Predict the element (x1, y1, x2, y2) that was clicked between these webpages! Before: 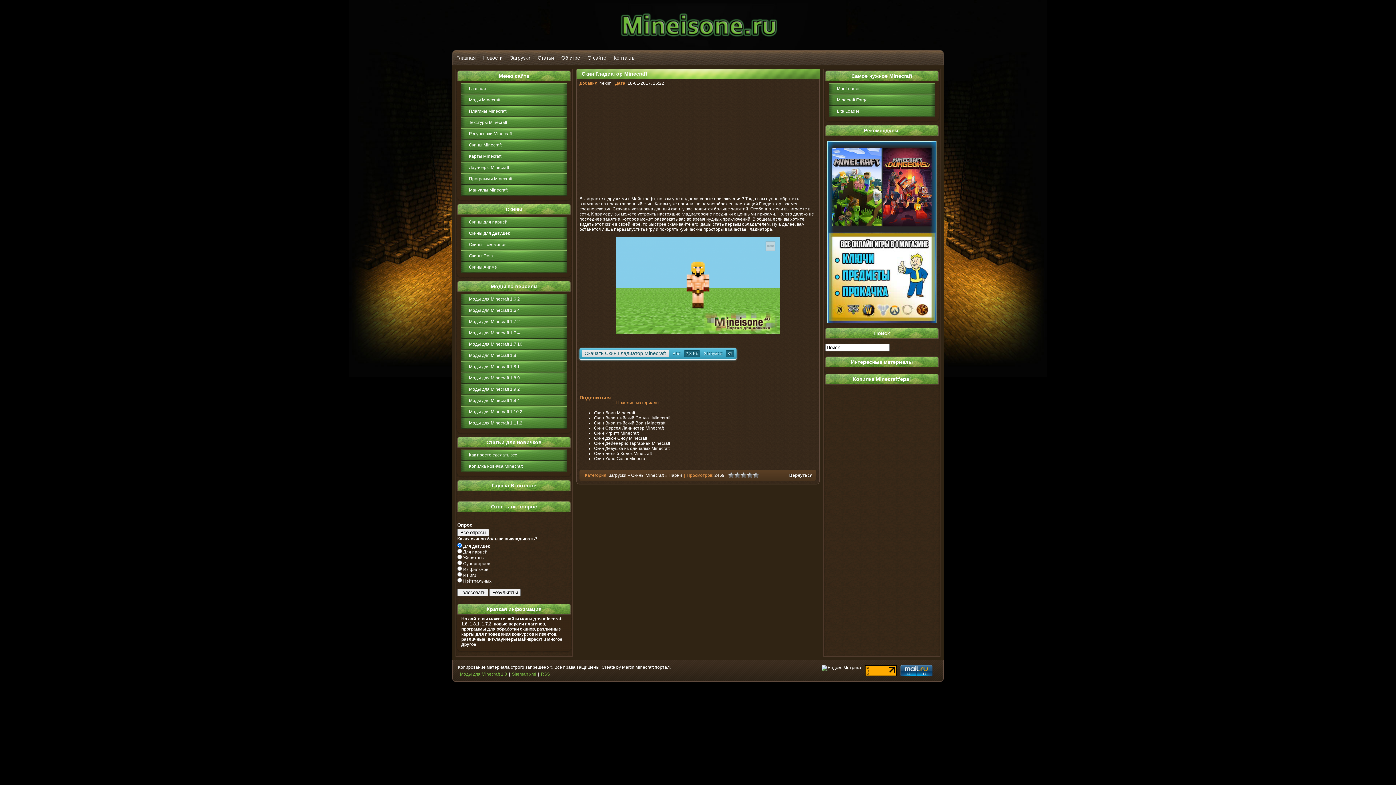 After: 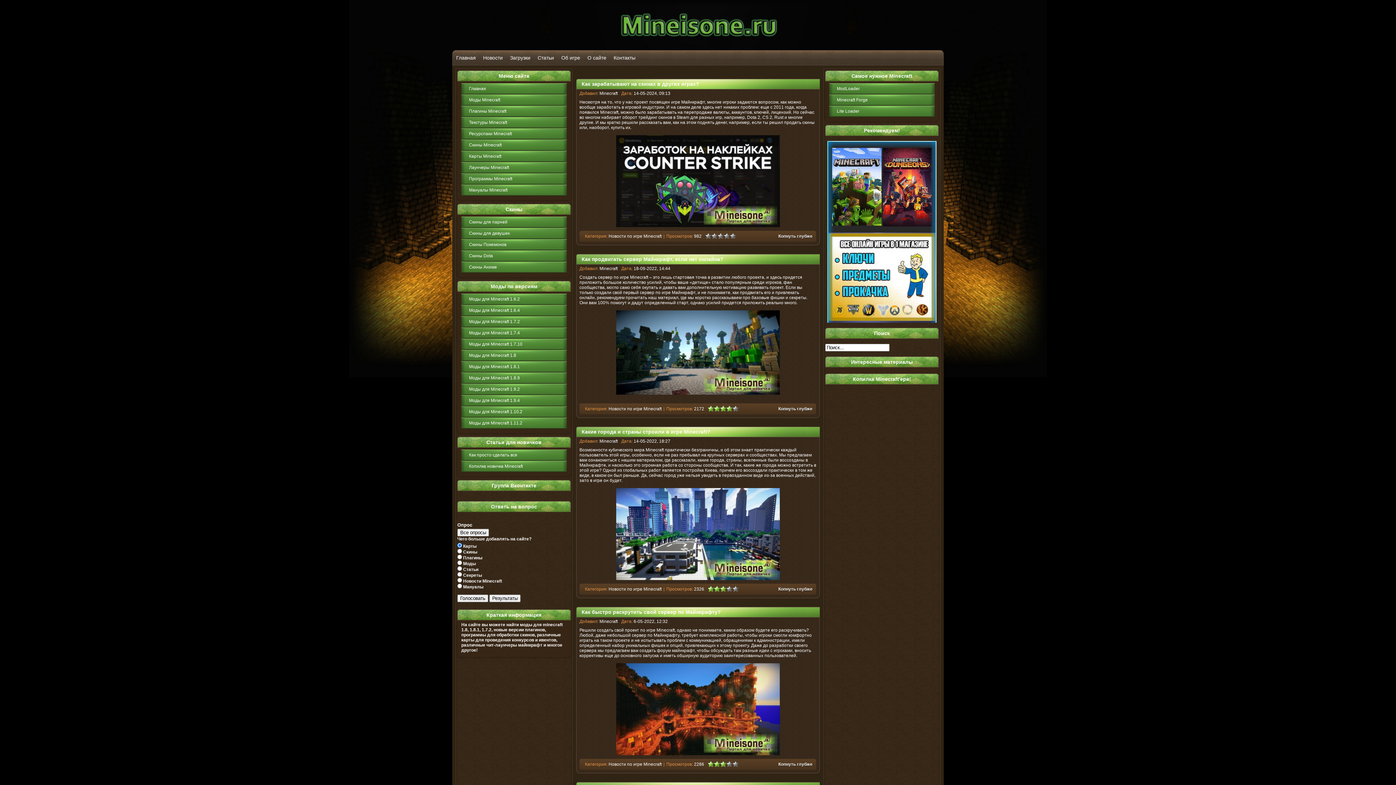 Action: bbox: (610, 12, 786, 41)